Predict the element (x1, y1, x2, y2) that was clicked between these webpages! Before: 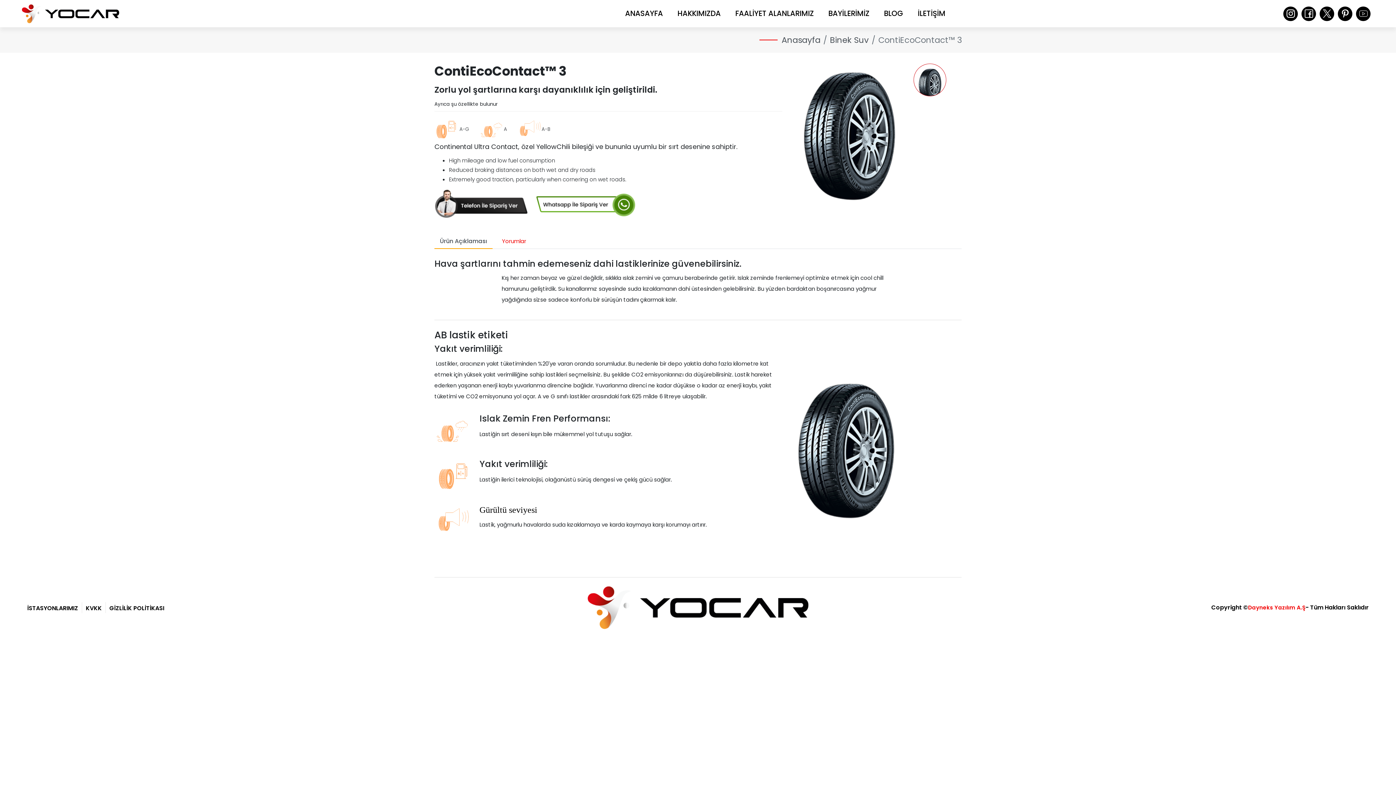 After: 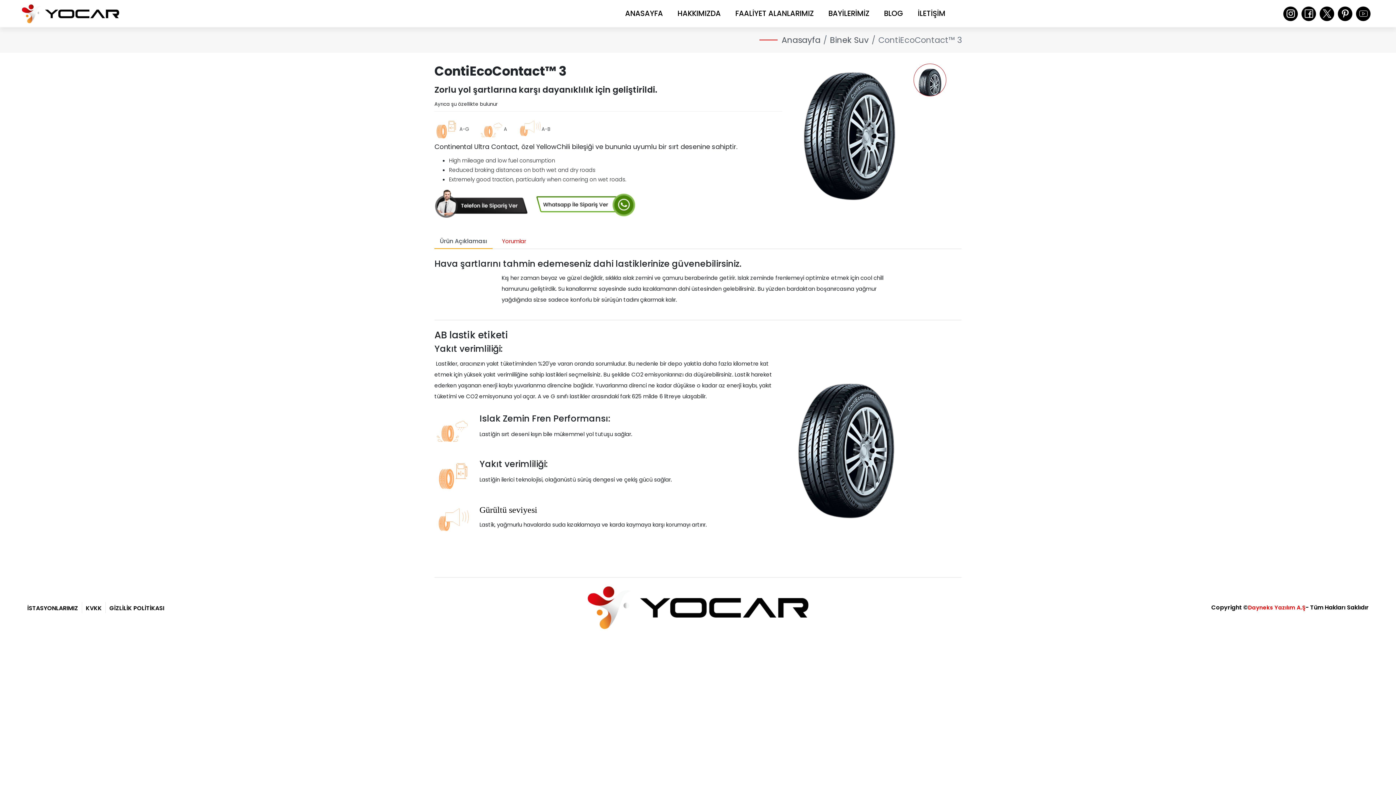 Action: bbox: (434, 200, 529, 208)